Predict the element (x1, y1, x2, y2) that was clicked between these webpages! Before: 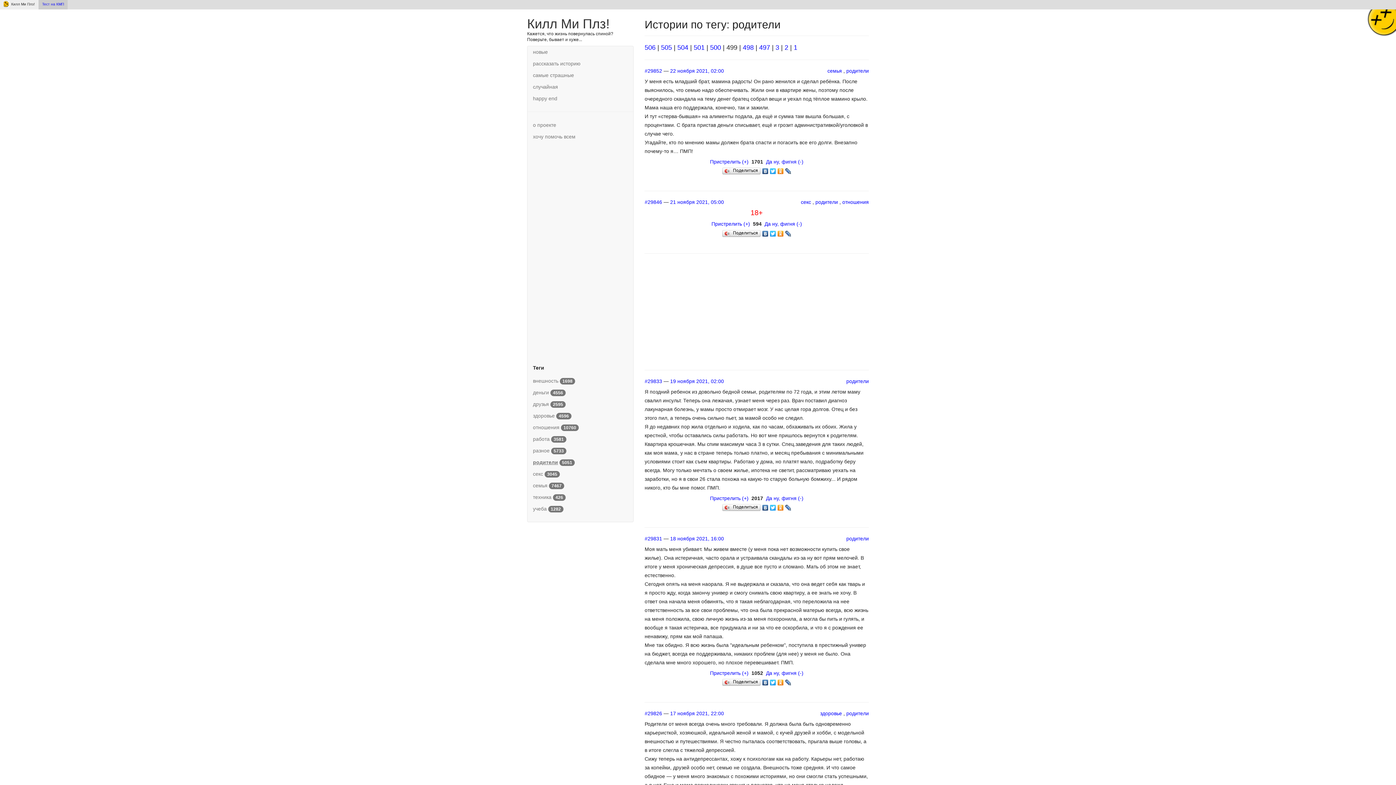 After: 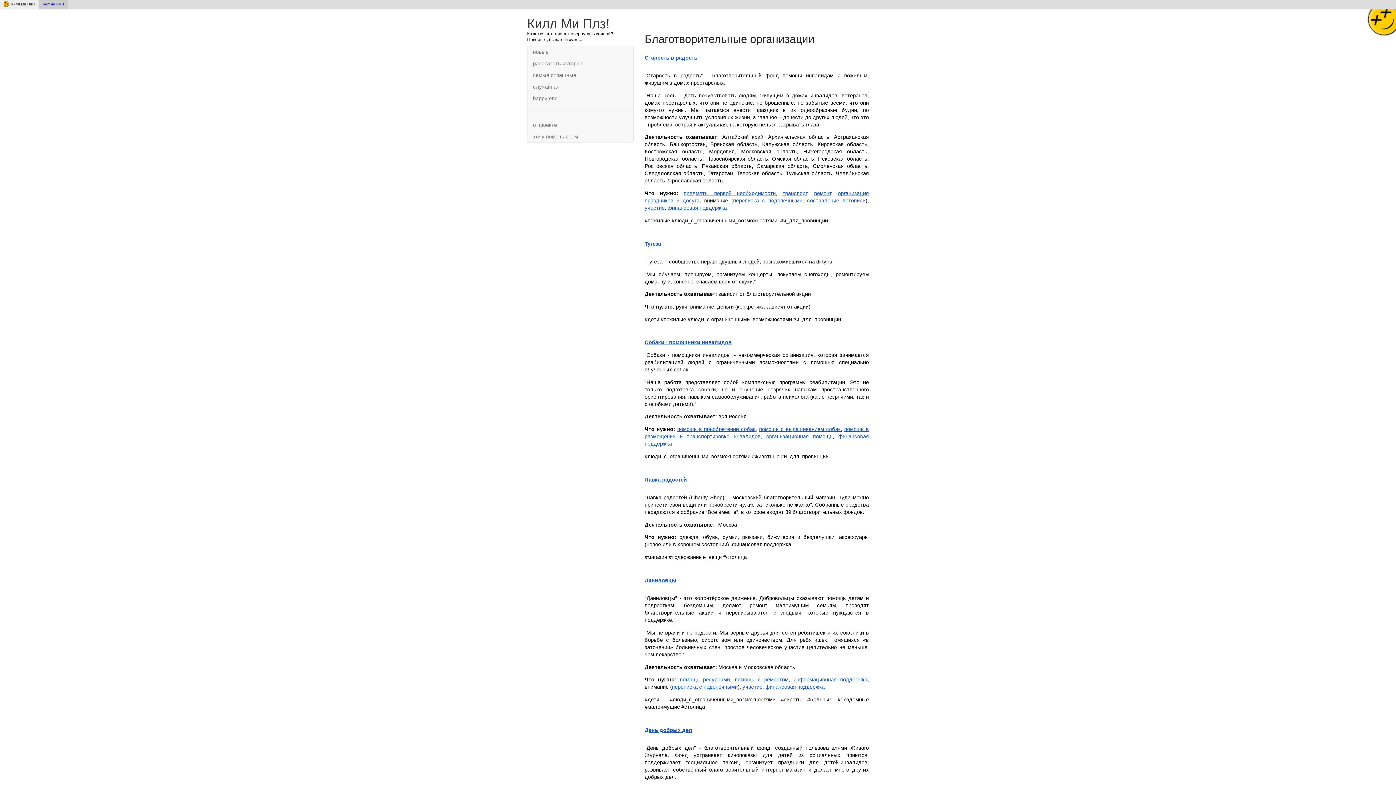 Action: label: хочу помочь всем bbox: (527, 130, 633, 142)